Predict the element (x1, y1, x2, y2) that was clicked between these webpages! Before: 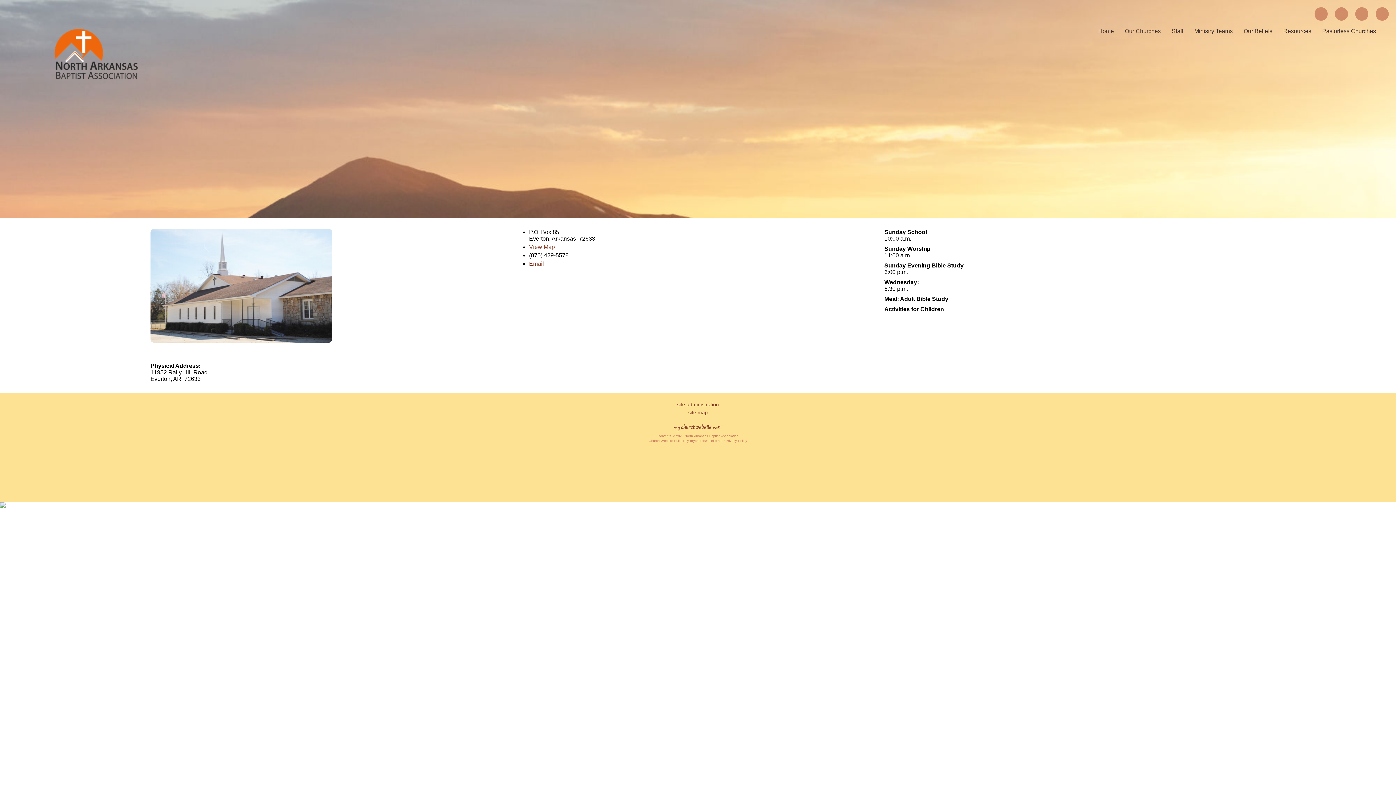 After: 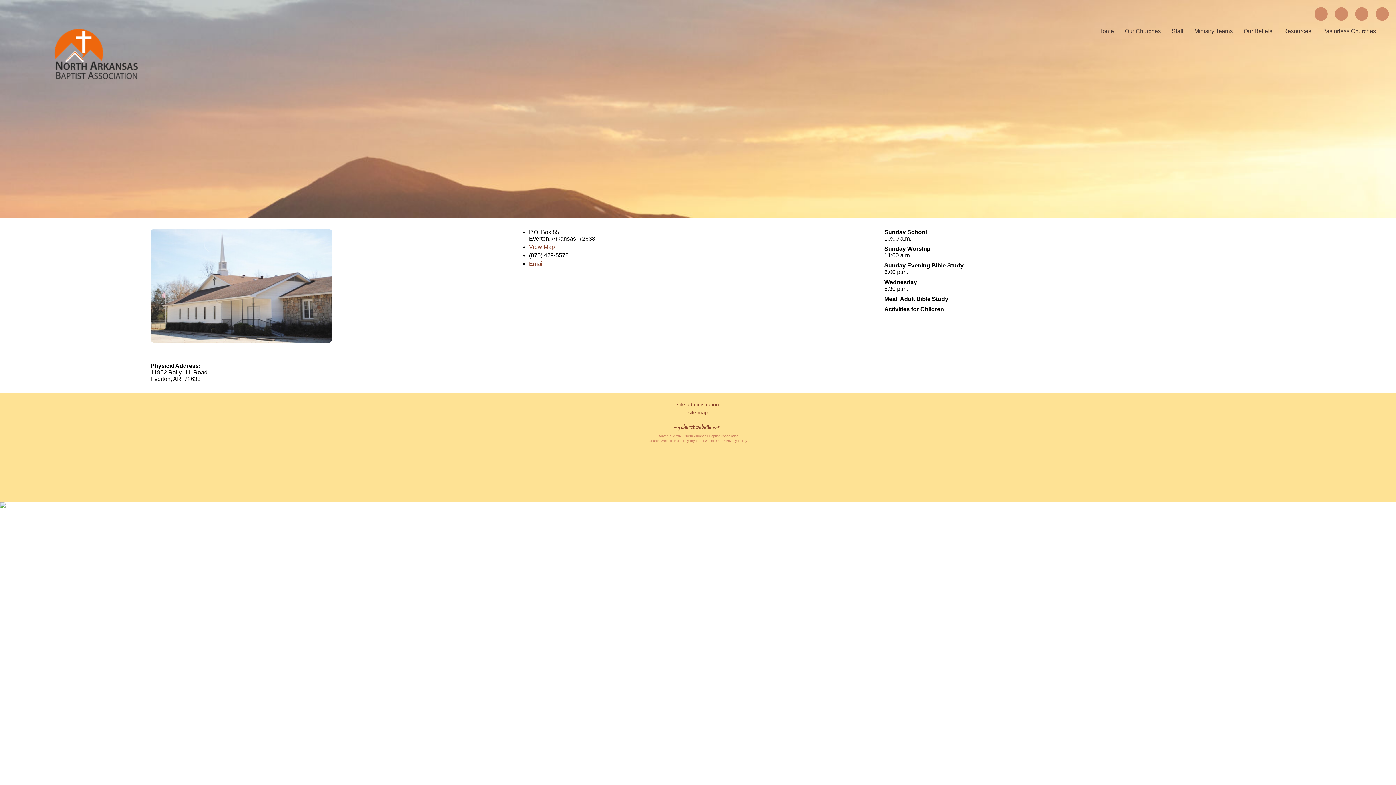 Action: bbox: (673, 423, 722, 433)